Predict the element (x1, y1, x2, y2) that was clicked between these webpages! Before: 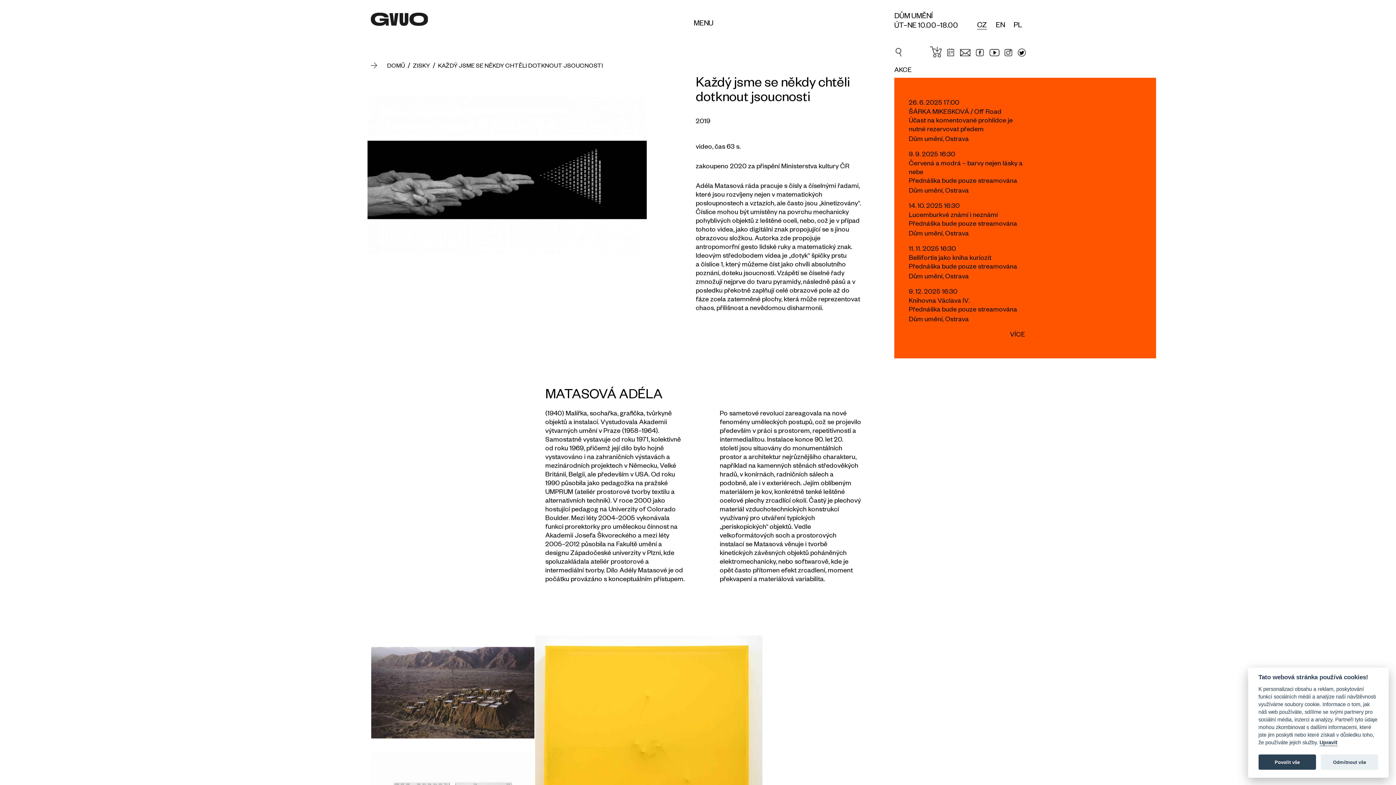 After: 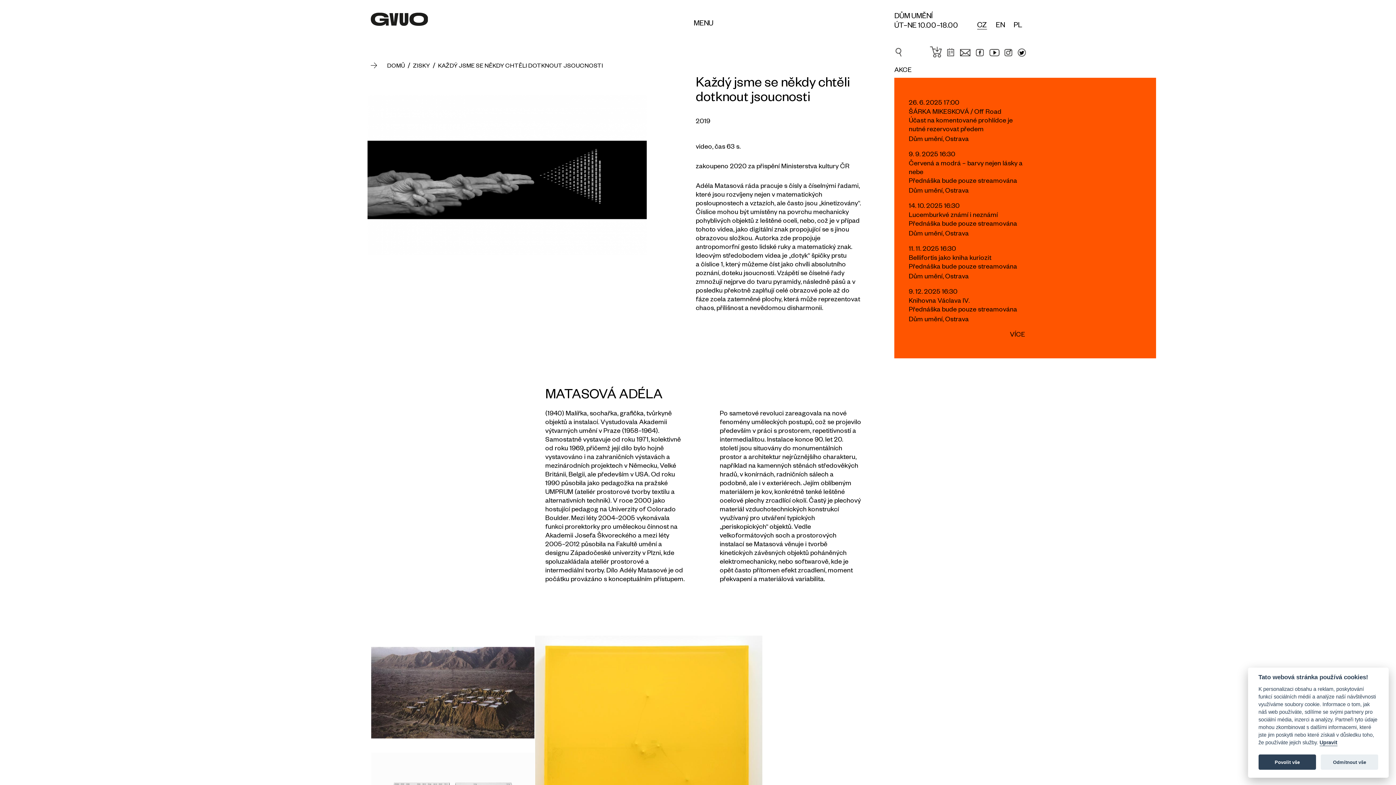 Action: bbox: (974, 48, 985, 58)